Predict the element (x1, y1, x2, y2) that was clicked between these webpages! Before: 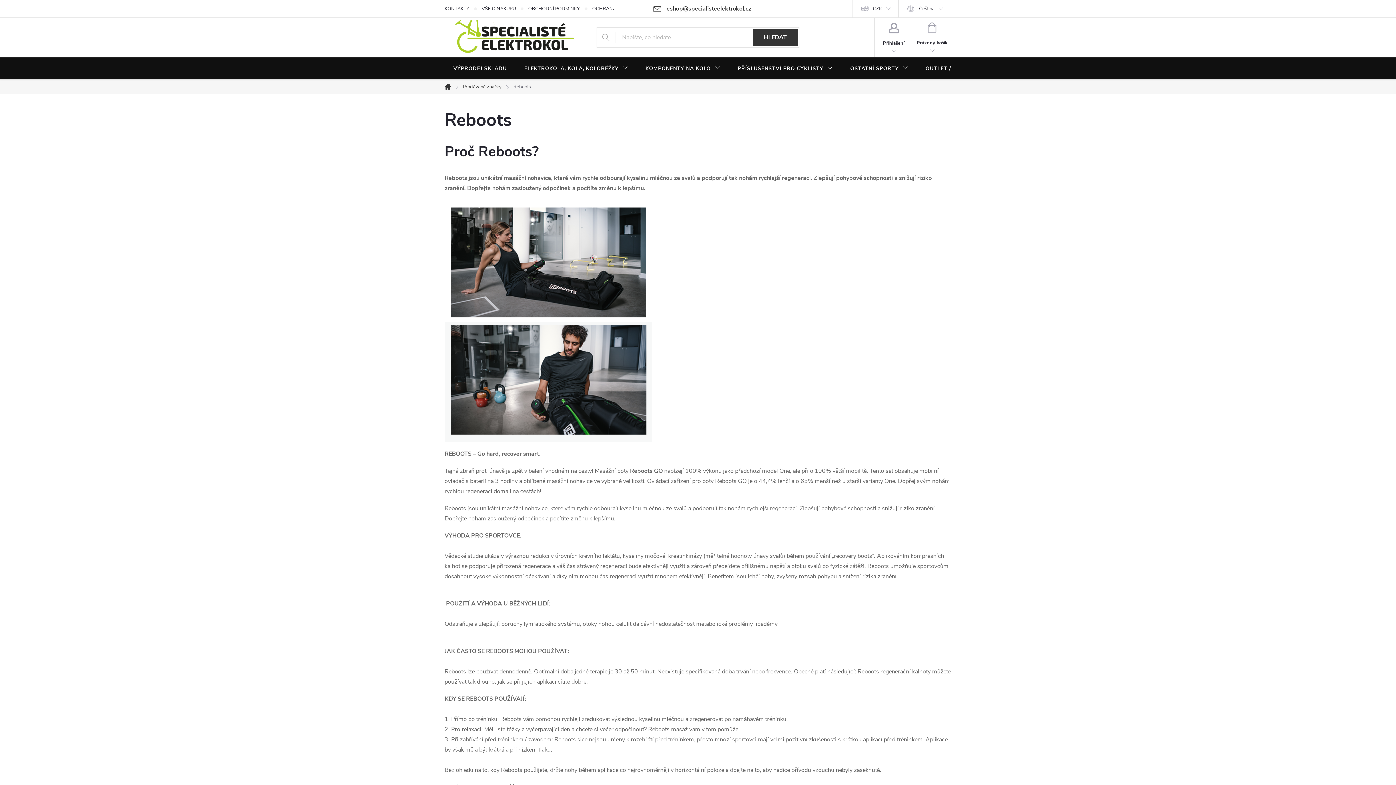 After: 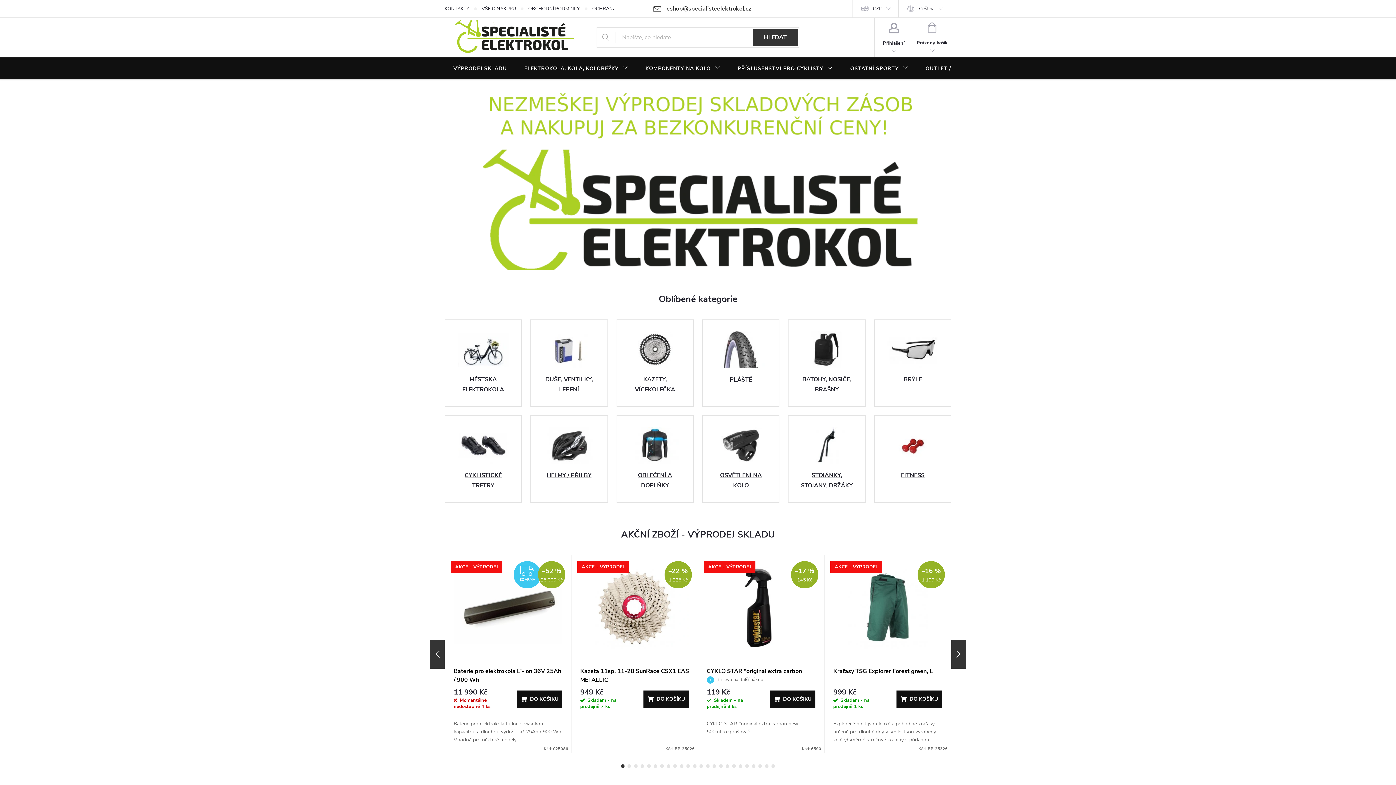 Action: label: Domů bbox: (440, 84, 457, 89)